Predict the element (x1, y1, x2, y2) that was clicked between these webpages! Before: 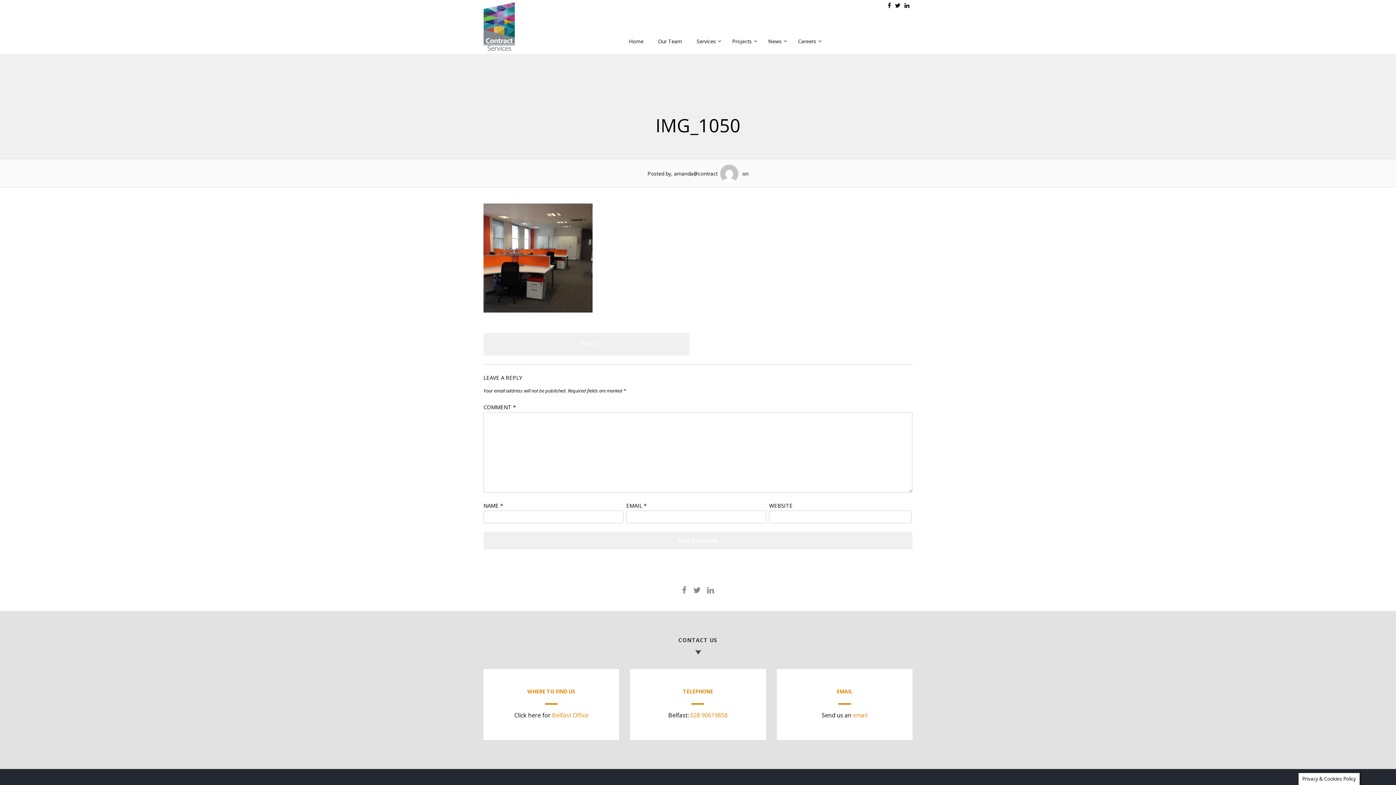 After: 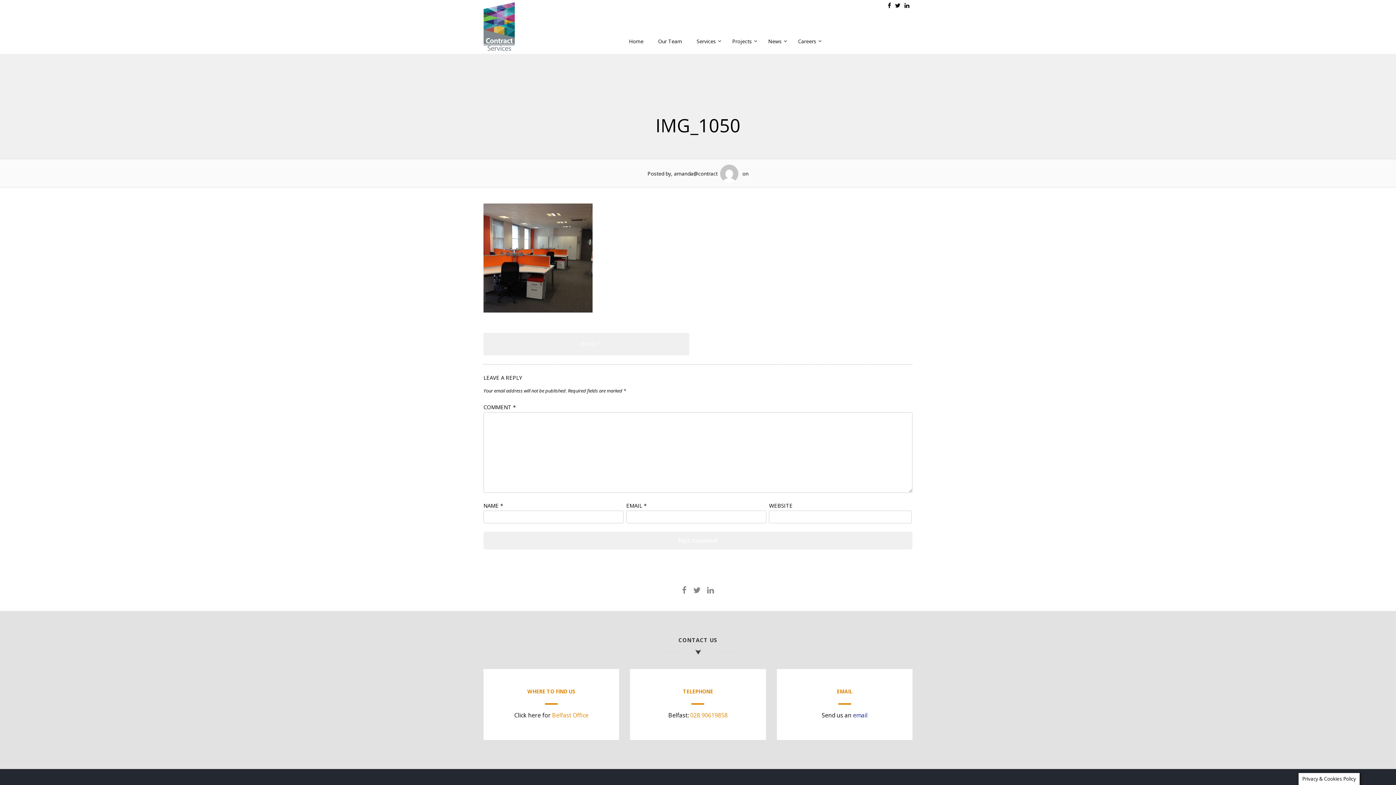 Action: label: email bbox: (853, 711, 867, 719)